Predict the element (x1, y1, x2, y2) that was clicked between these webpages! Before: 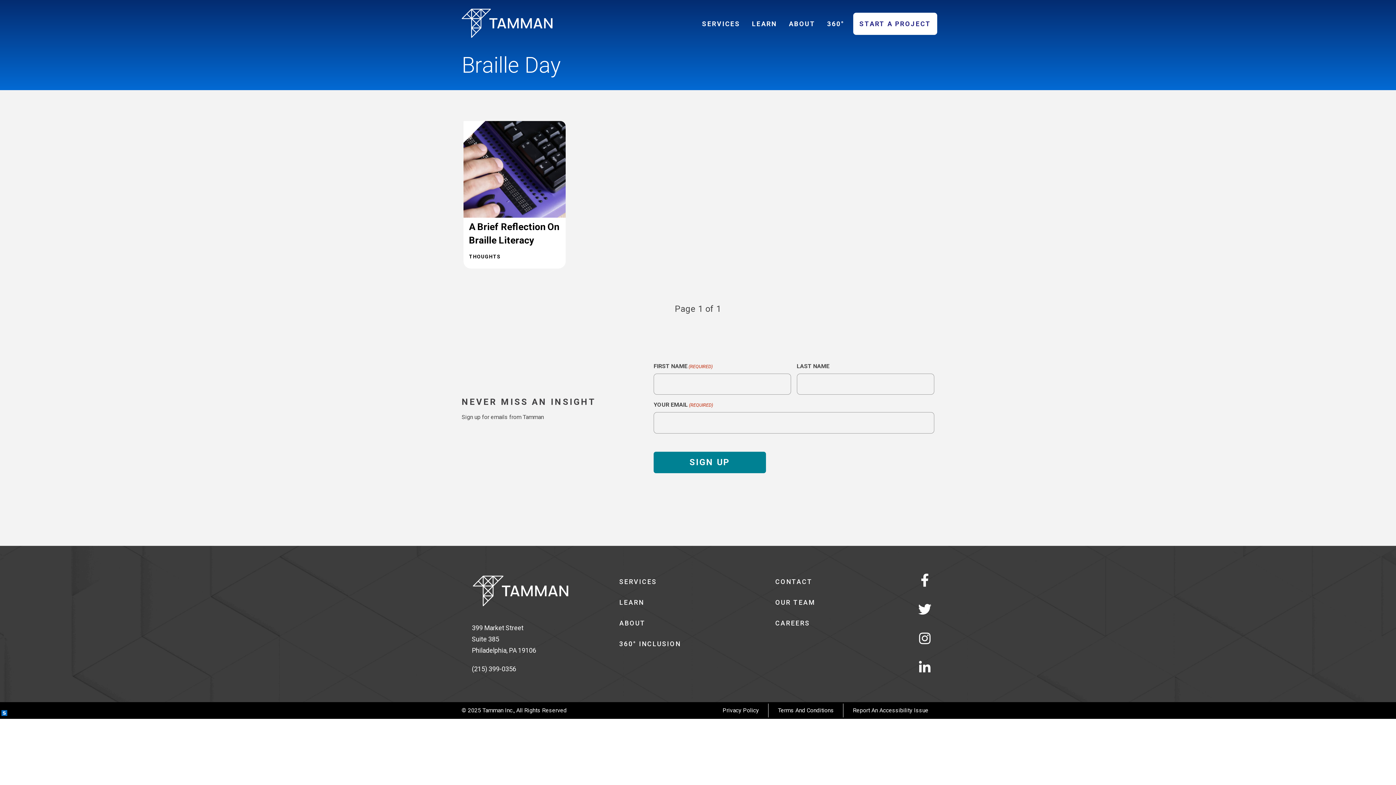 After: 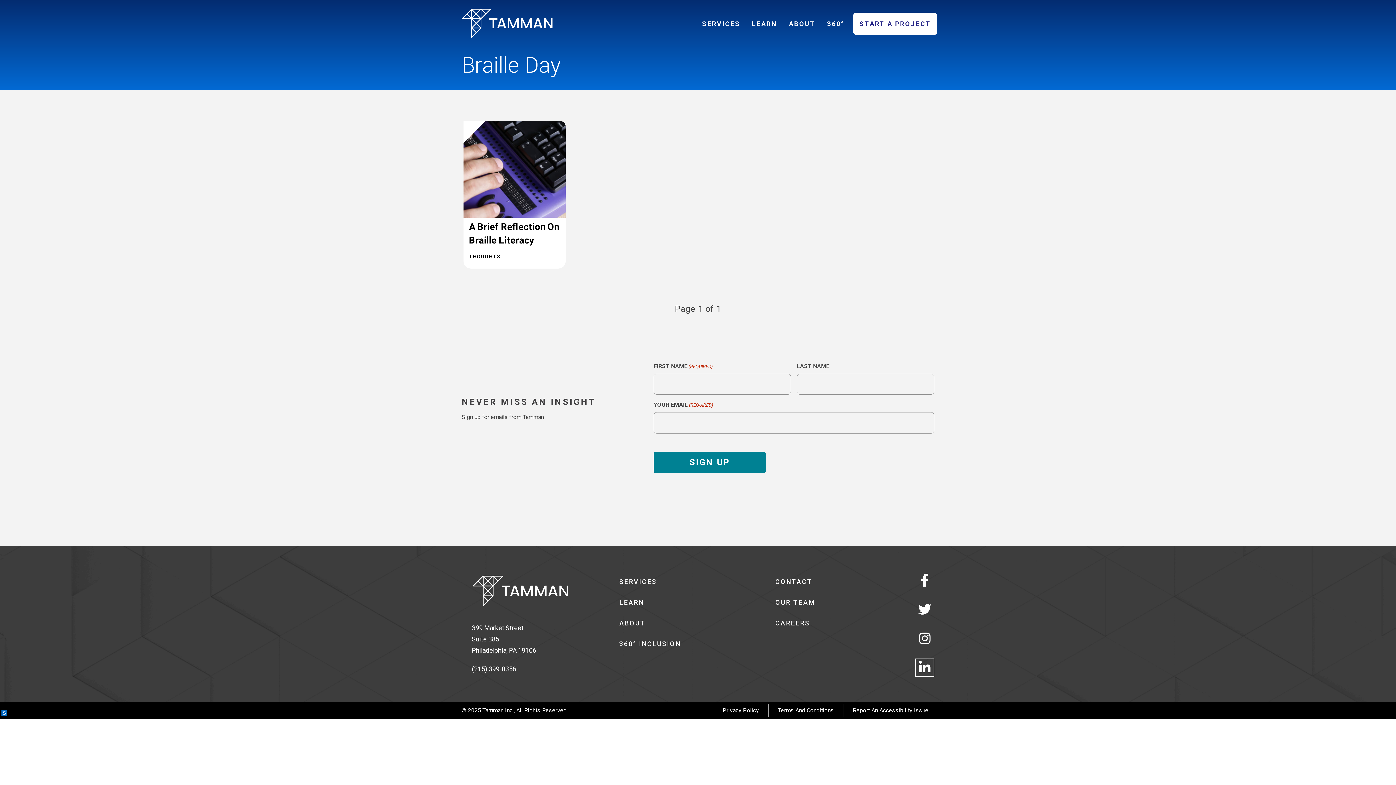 Action: label: Linkedin bbox: (915, 658, 934, 676)